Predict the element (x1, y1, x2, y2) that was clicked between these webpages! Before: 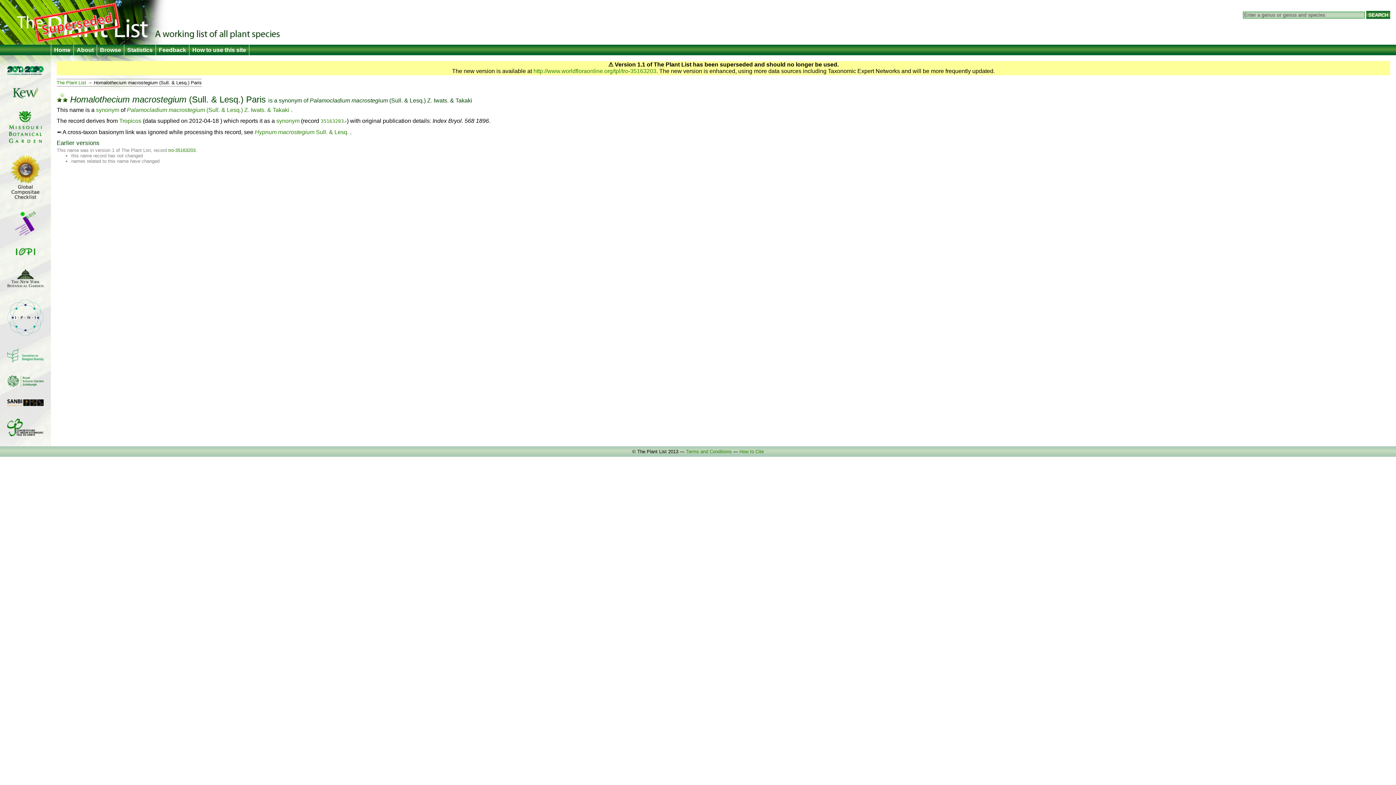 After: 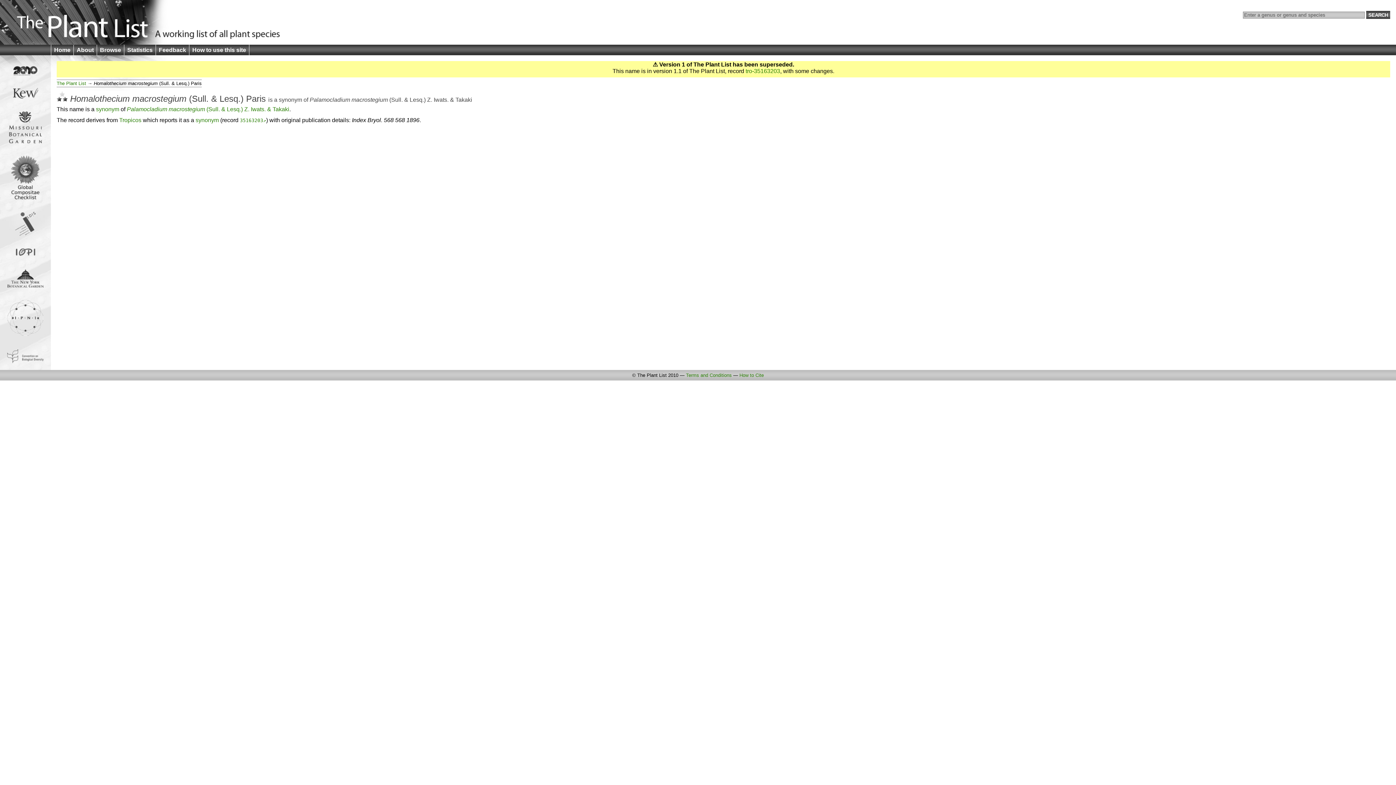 Action: label: tro-35163203 bbox: (168, 147, 195, 153)